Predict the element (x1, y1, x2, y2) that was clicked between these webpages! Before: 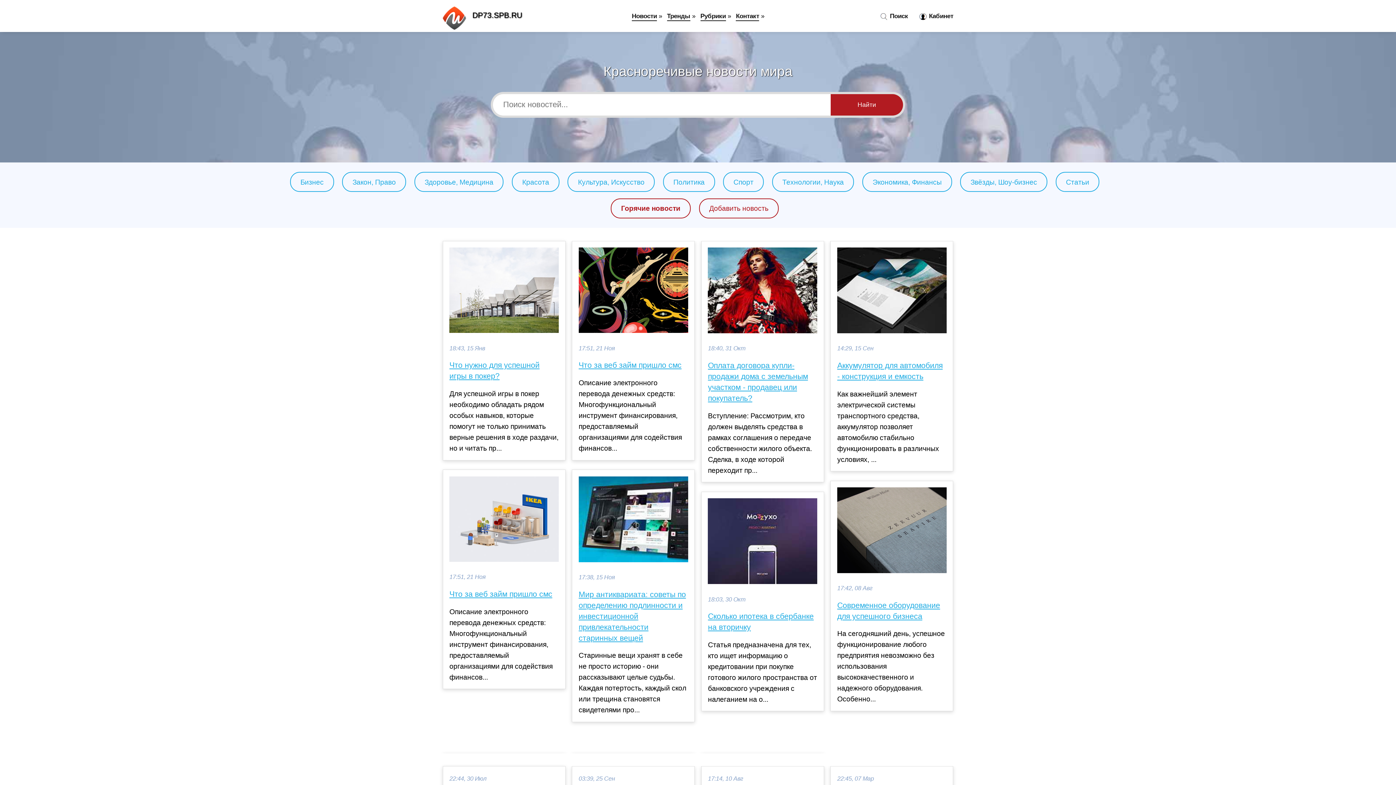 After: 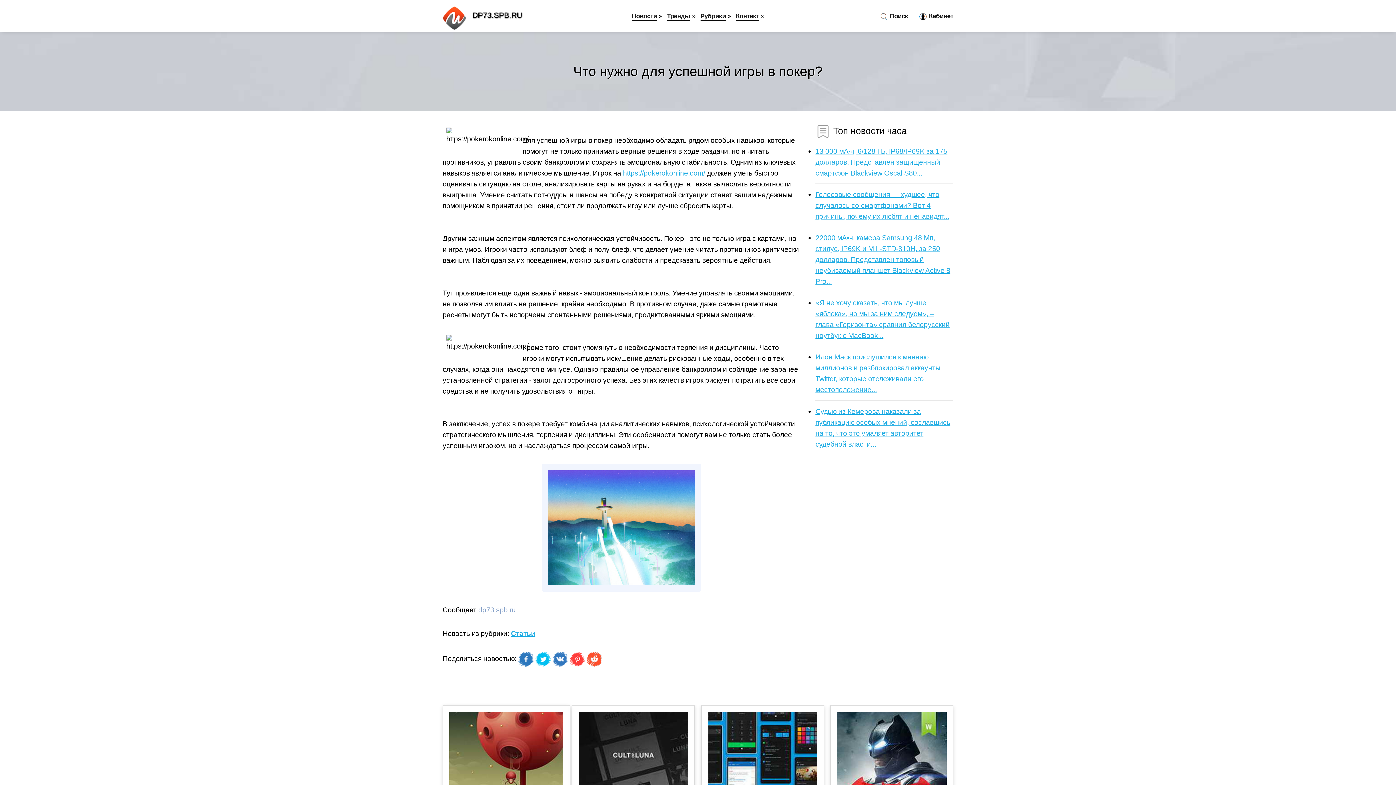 Action: bbox: (449, 360, 558, 381) label: Что нужно для успешной игры в покер?